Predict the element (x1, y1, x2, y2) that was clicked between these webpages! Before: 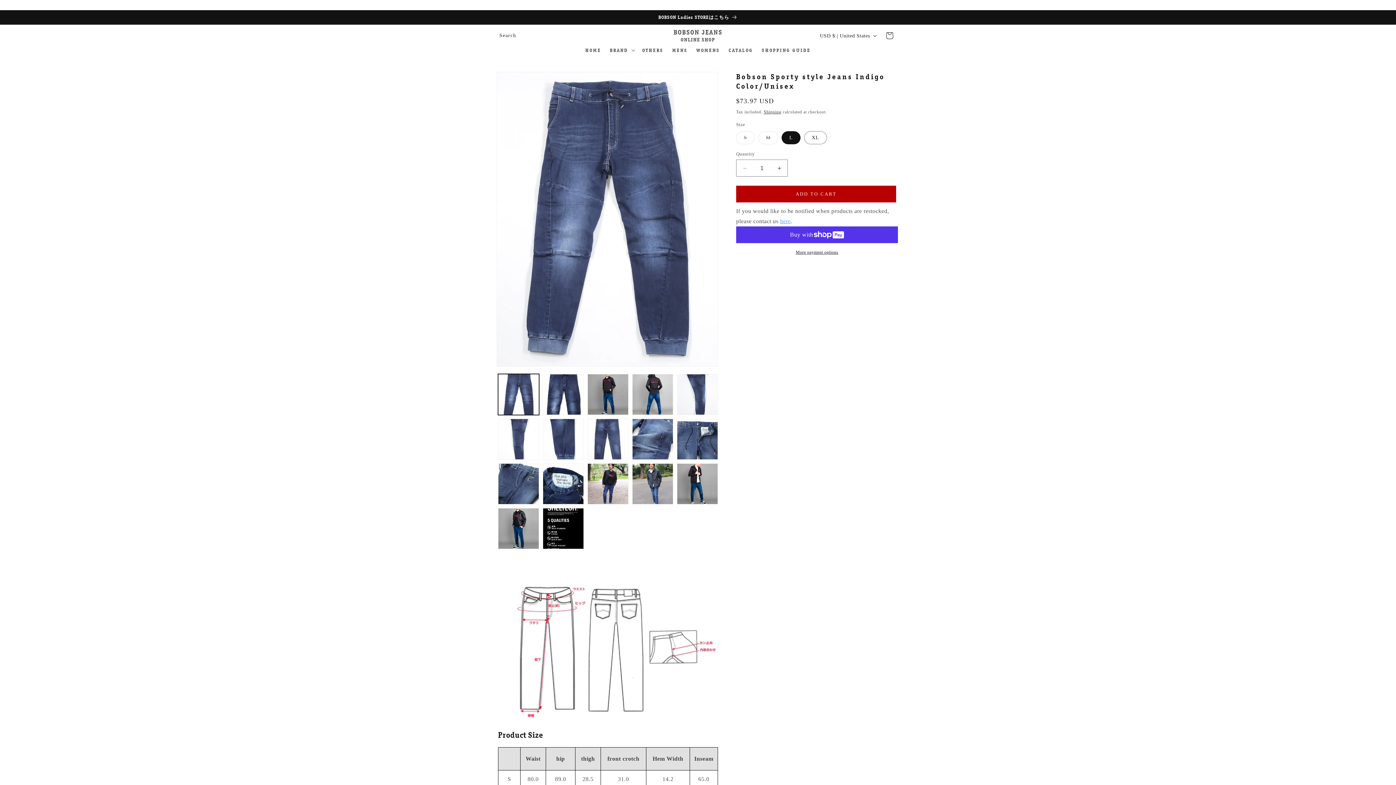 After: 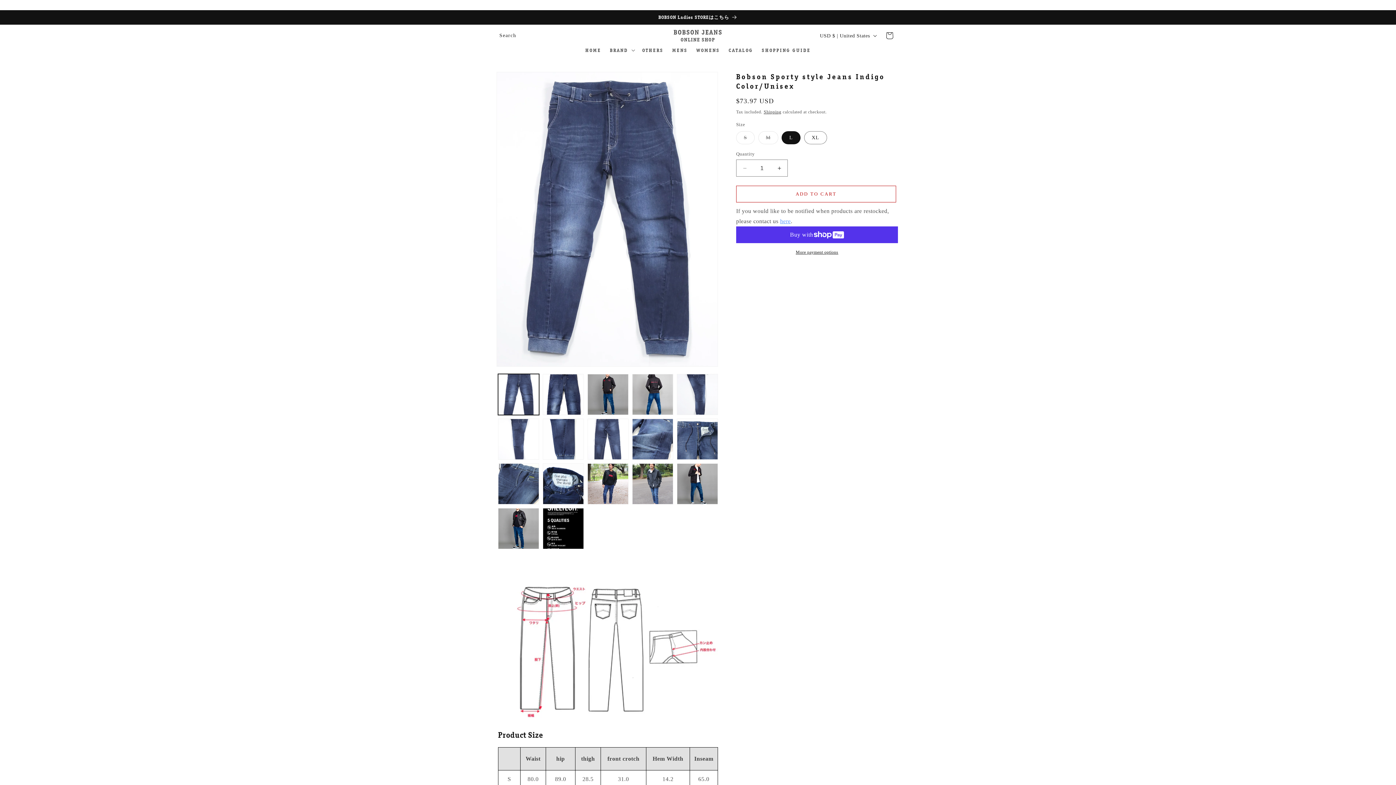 Action: bbox: (736, 185, 896, 202) label: ADD TO CART